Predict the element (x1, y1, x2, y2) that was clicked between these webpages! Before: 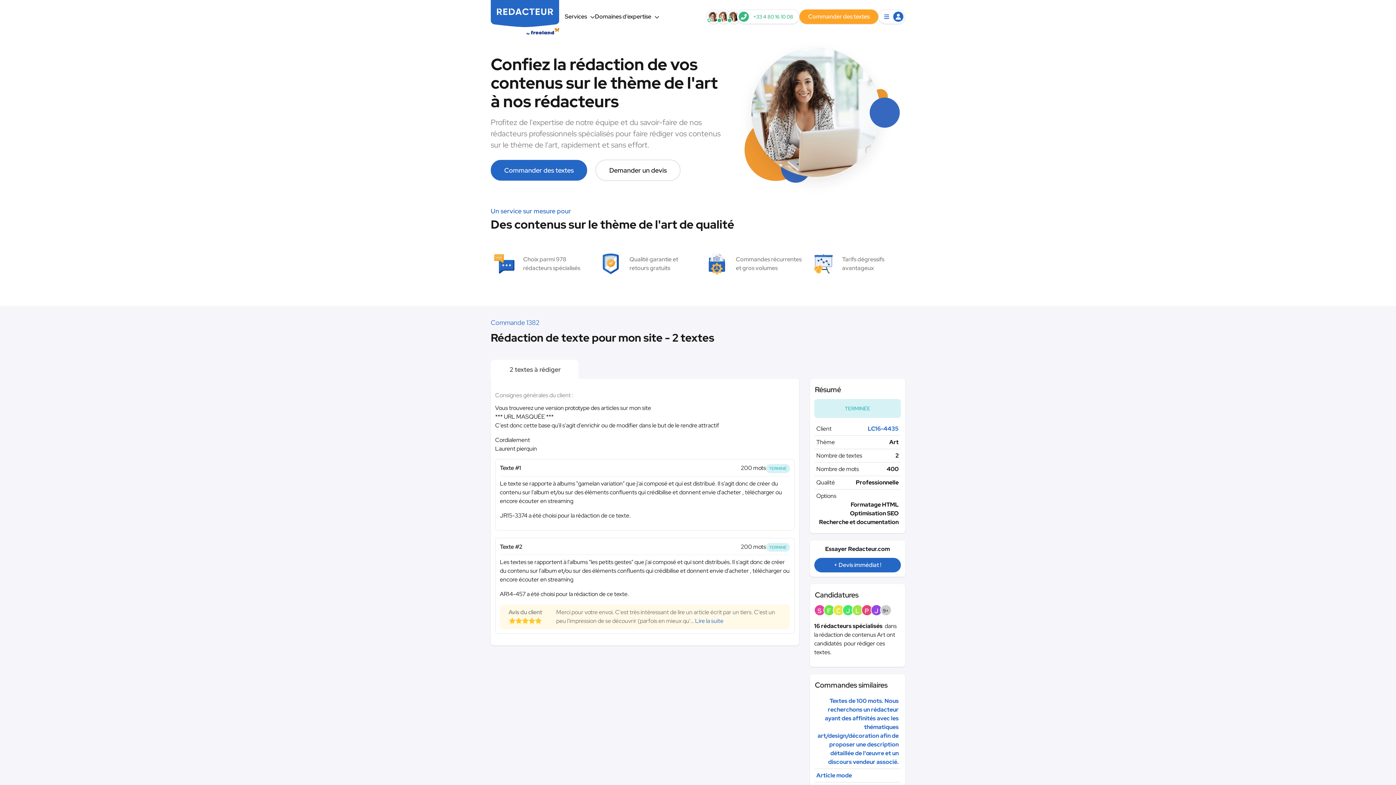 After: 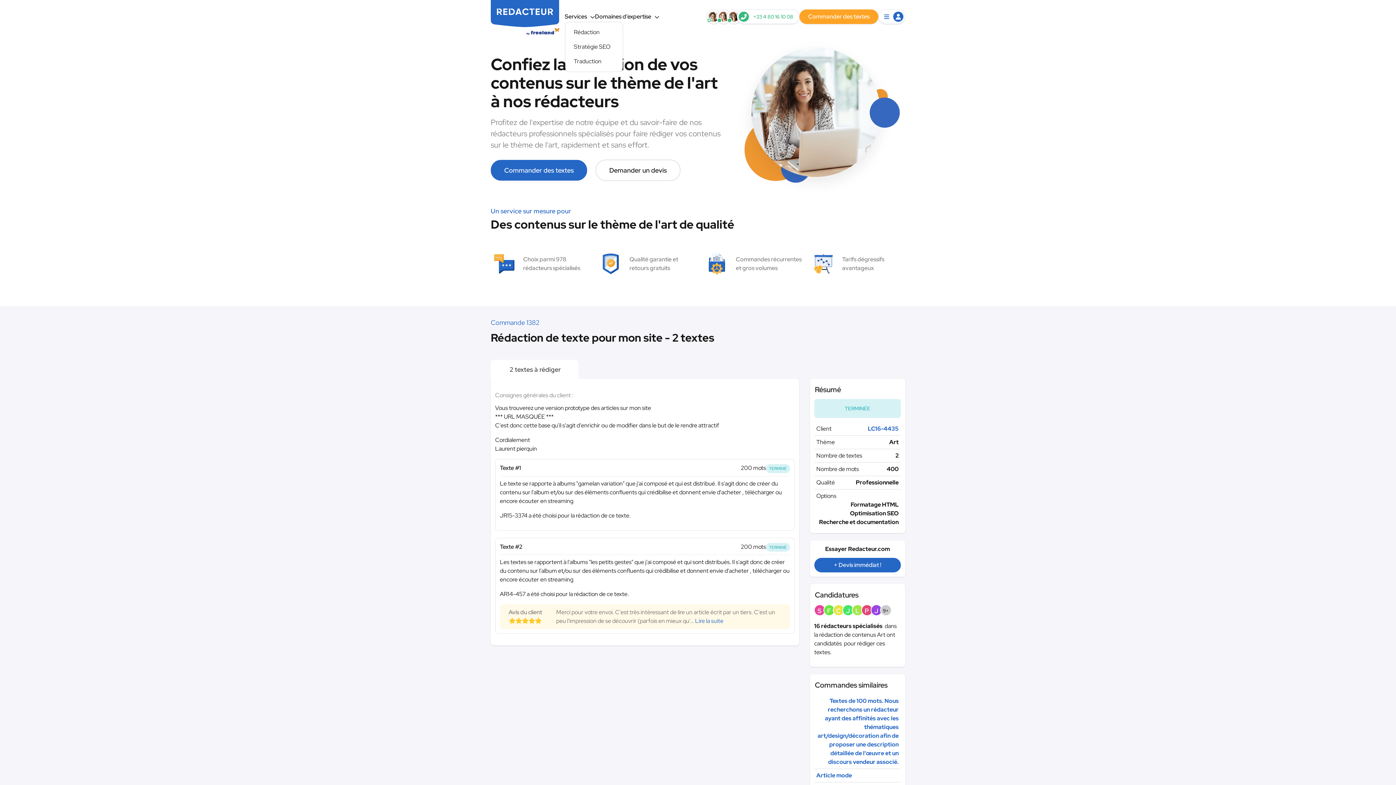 Action: label: Services bbox: (564, 12, 595, 20)